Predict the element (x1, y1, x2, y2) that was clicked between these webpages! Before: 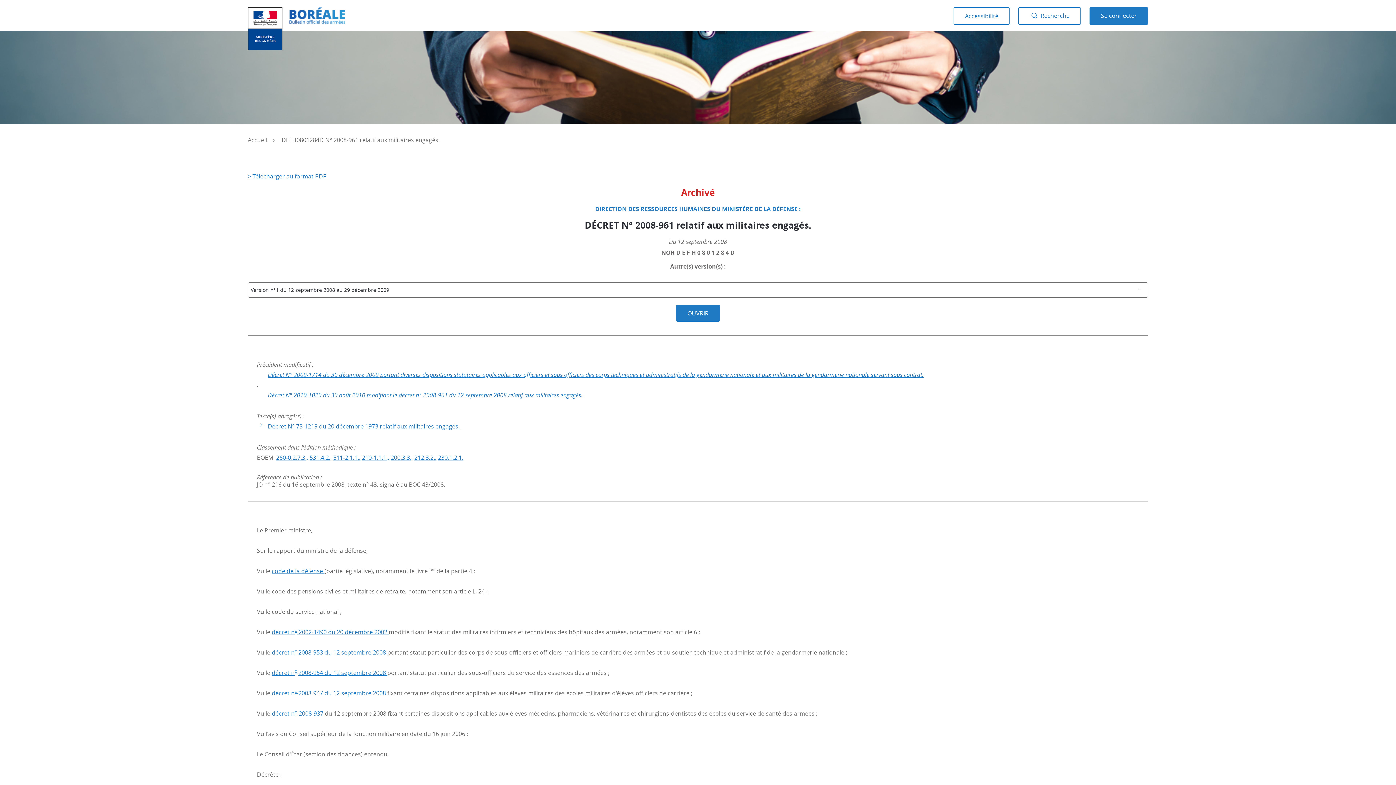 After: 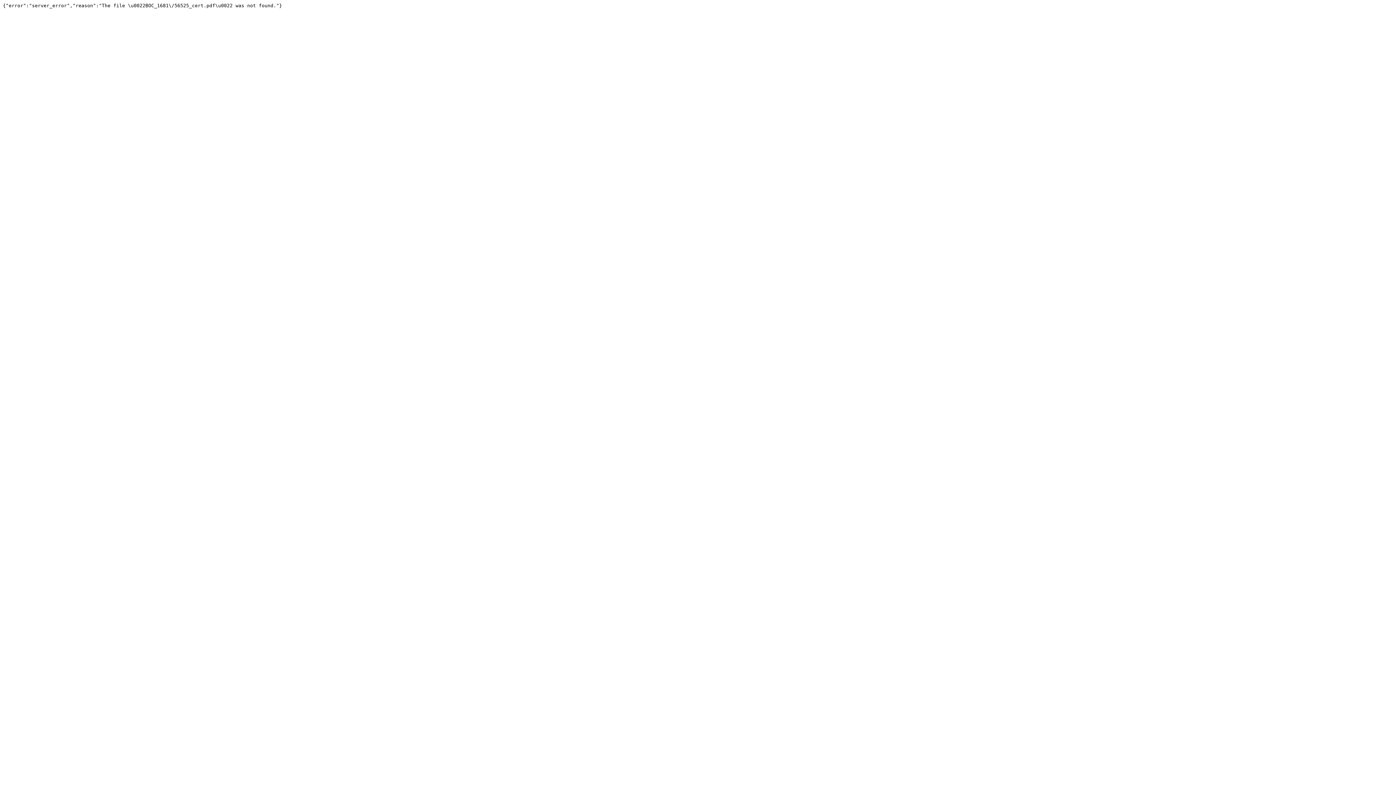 Action: bbox: (247, 172, 326, 180) label: > Télécharger au format PDF